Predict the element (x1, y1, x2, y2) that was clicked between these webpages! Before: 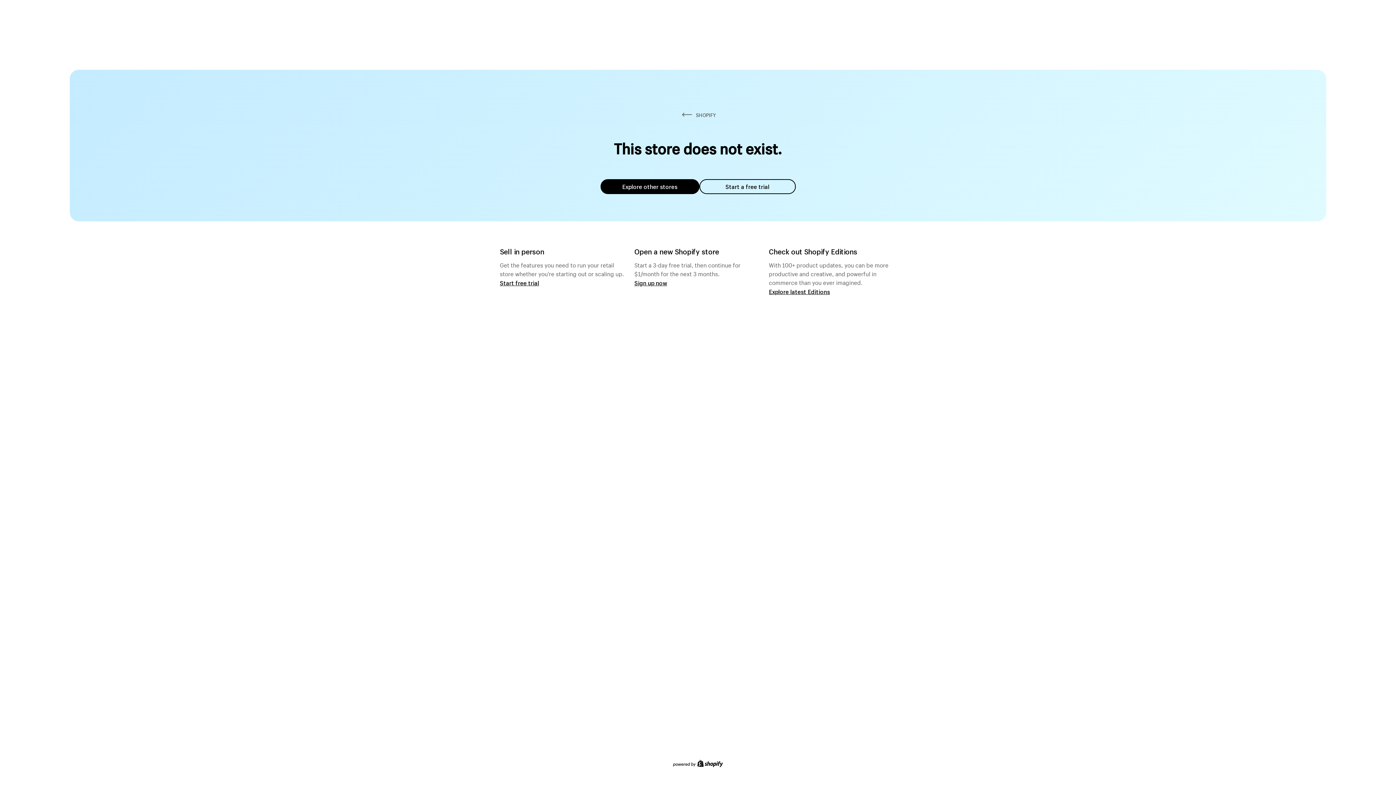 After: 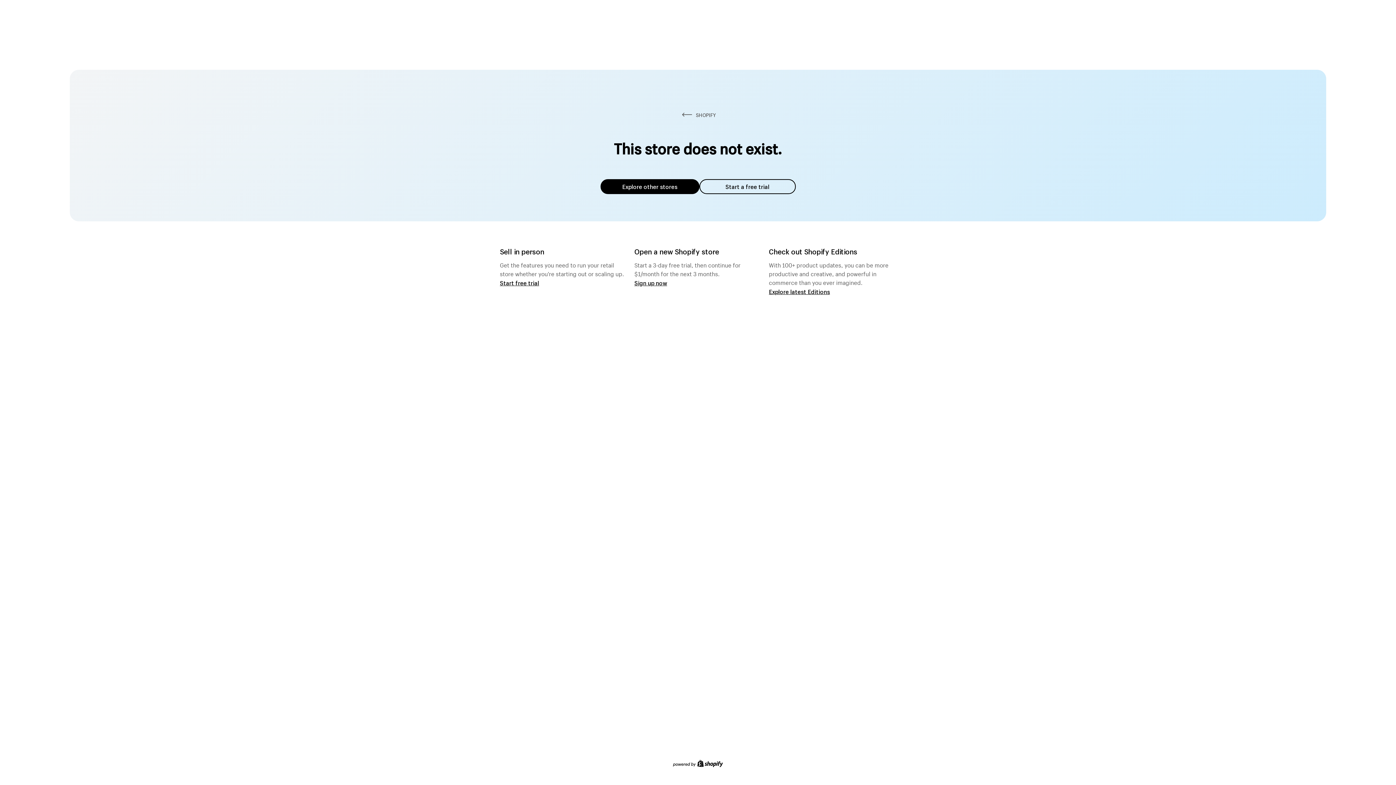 Action: label: Explore other stores bbox: (600, 179, 699, 194)